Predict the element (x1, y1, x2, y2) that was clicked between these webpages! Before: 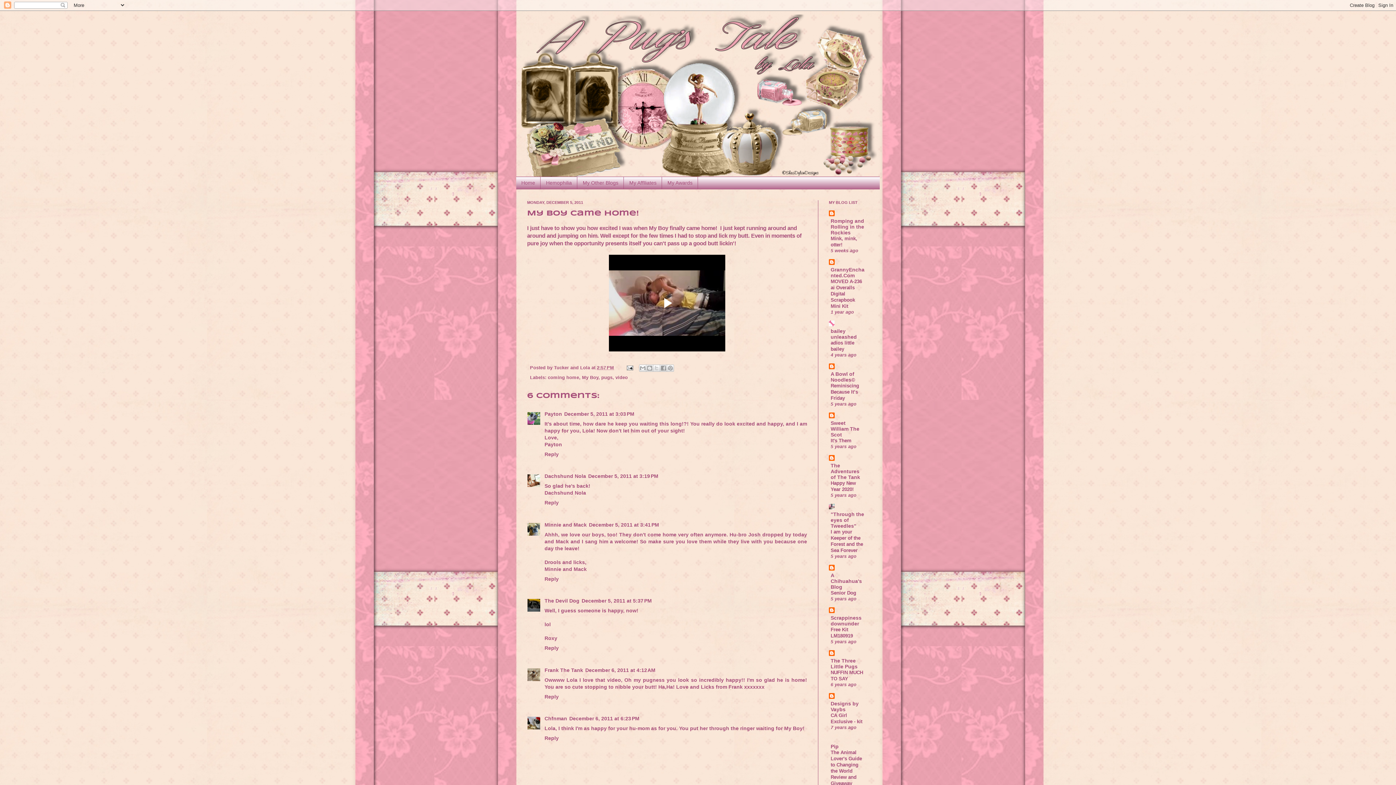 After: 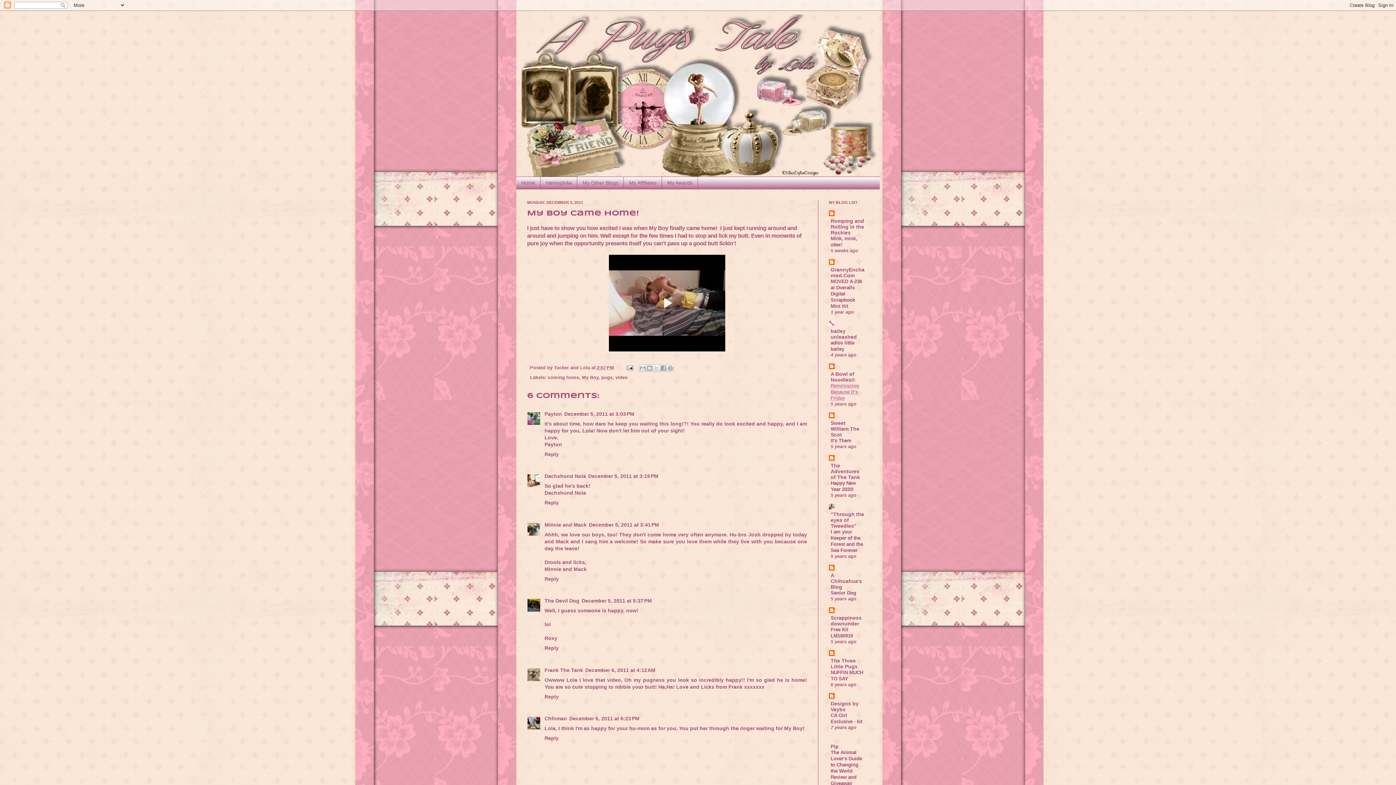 Action: label: Reminiscing Because It’s Friday bbox: (830, 383, 859, 401)